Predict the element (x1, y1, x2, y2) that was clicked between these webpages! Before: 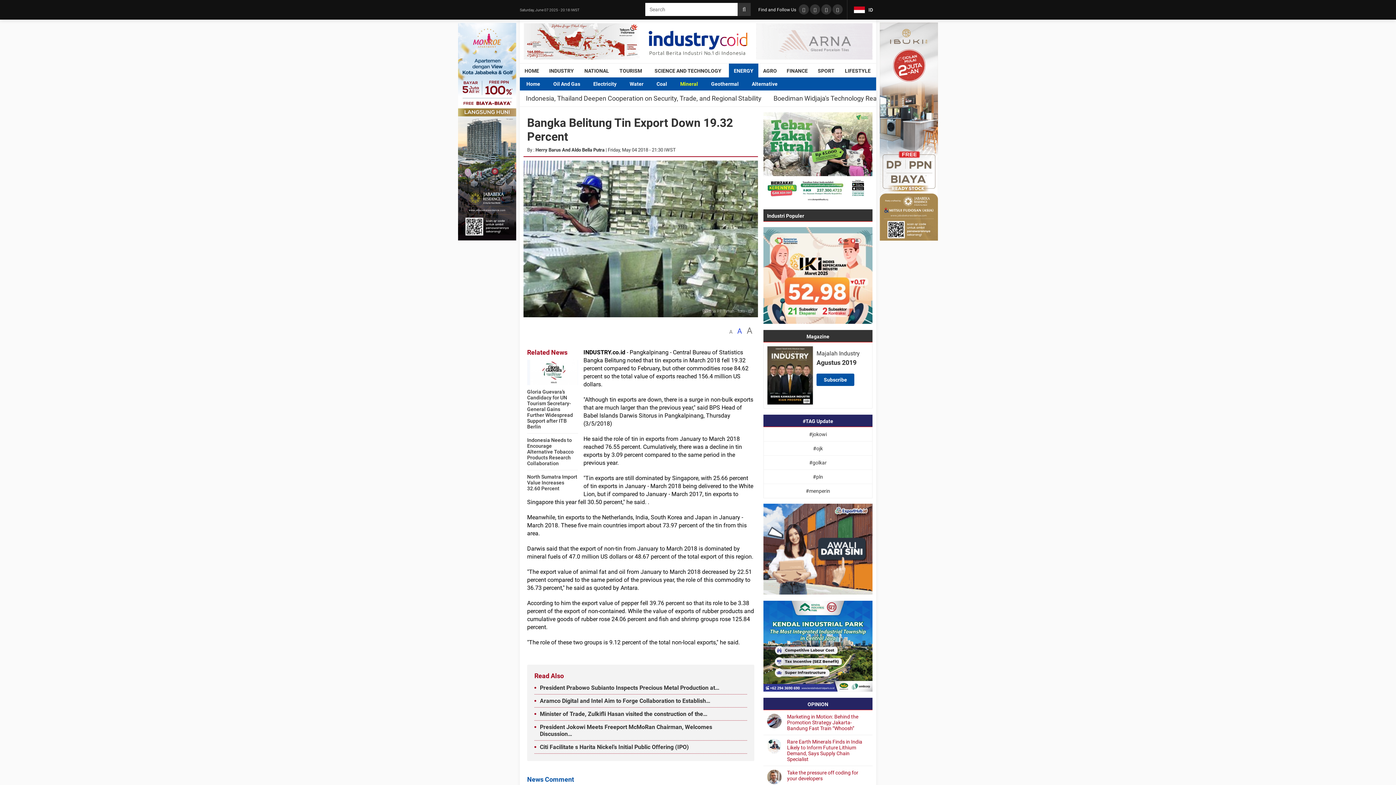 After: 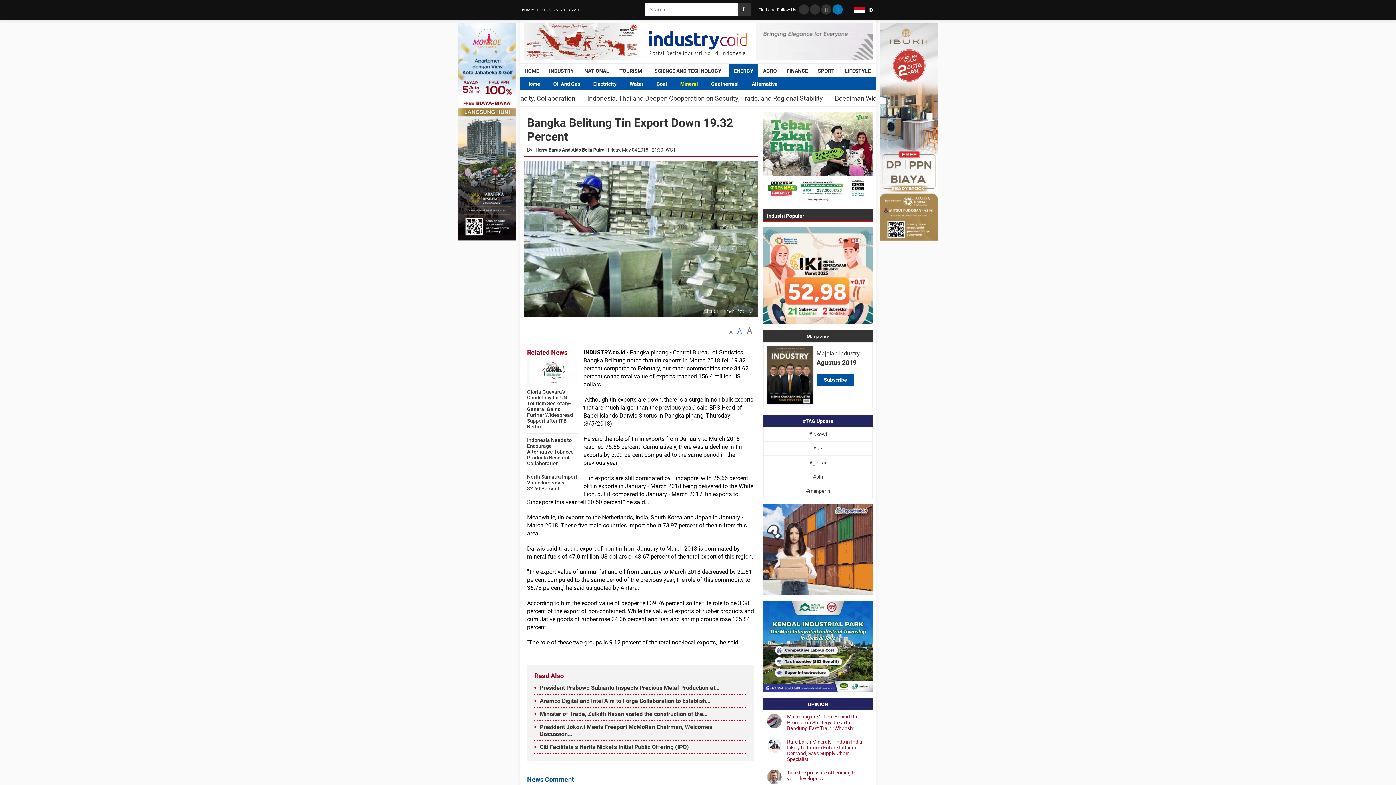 Action: bbox: (832, 4, 842, 14)